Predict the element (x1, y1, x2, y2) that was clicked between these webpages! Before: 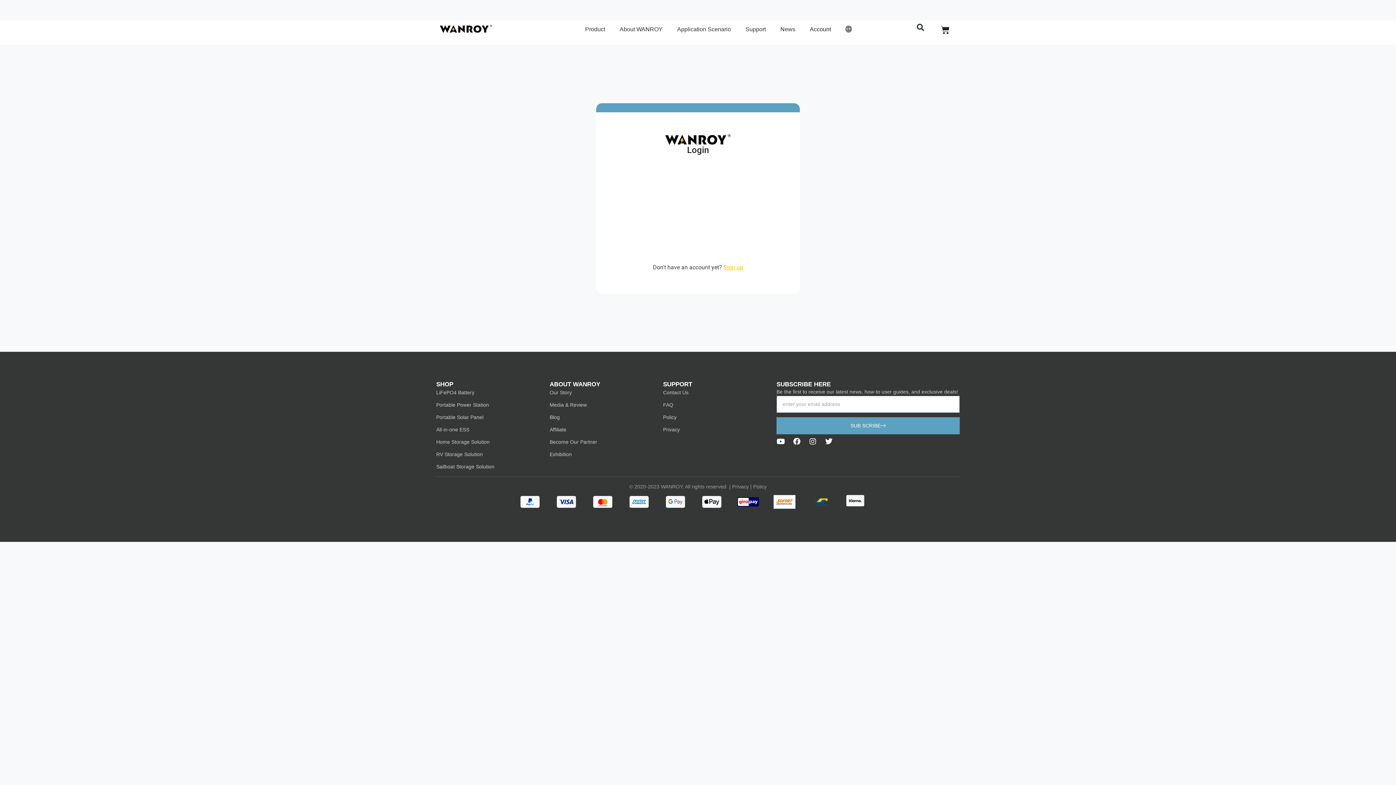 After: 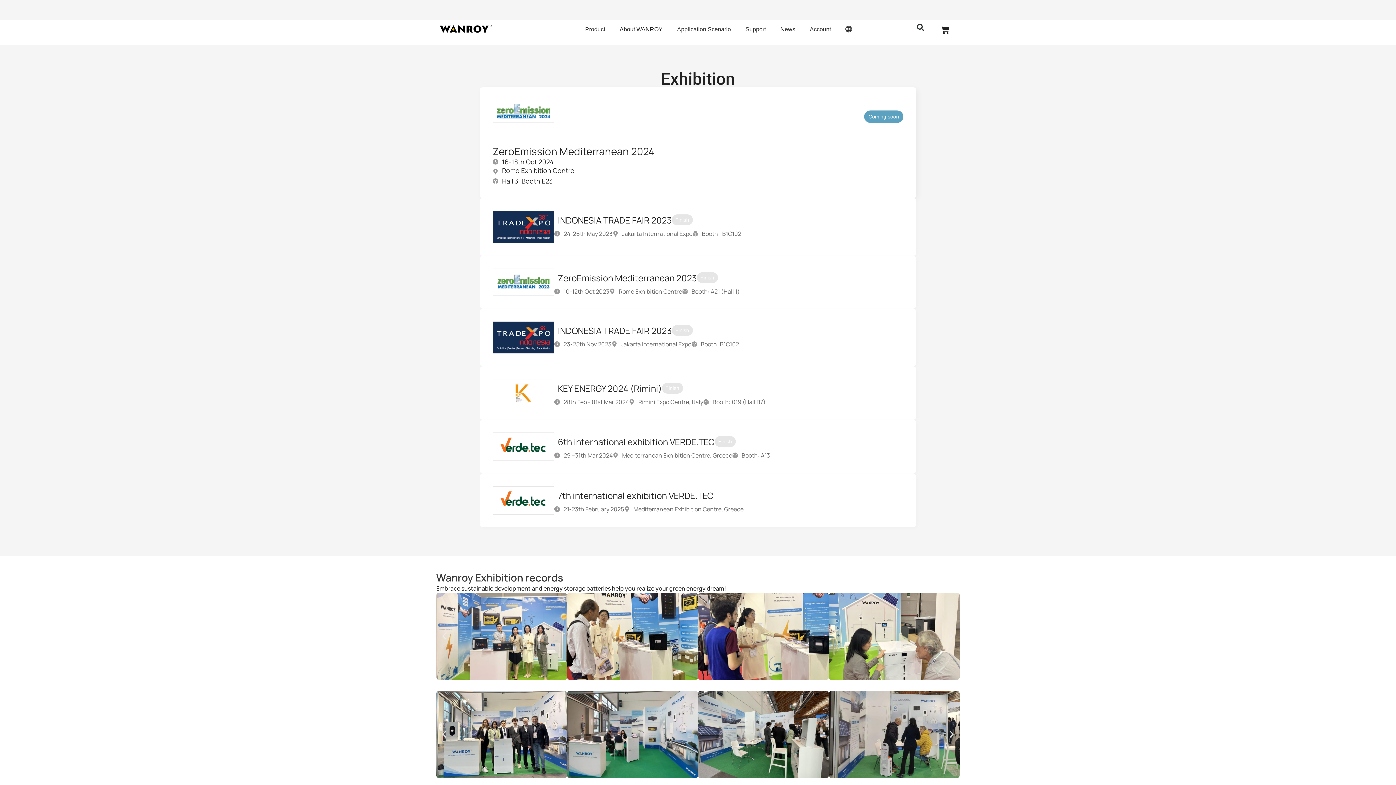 Action: label: Exhibition bbox: (549, 450, 663, 458)